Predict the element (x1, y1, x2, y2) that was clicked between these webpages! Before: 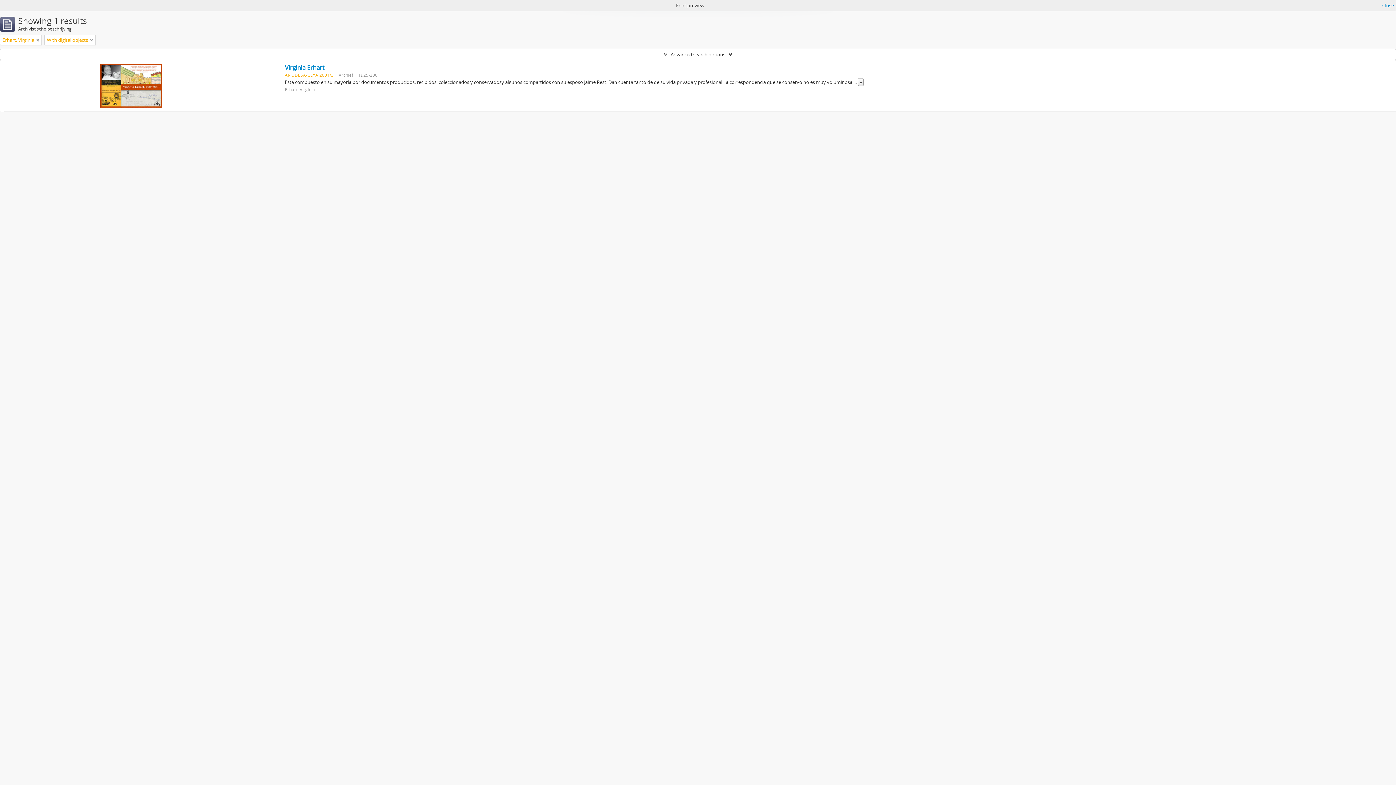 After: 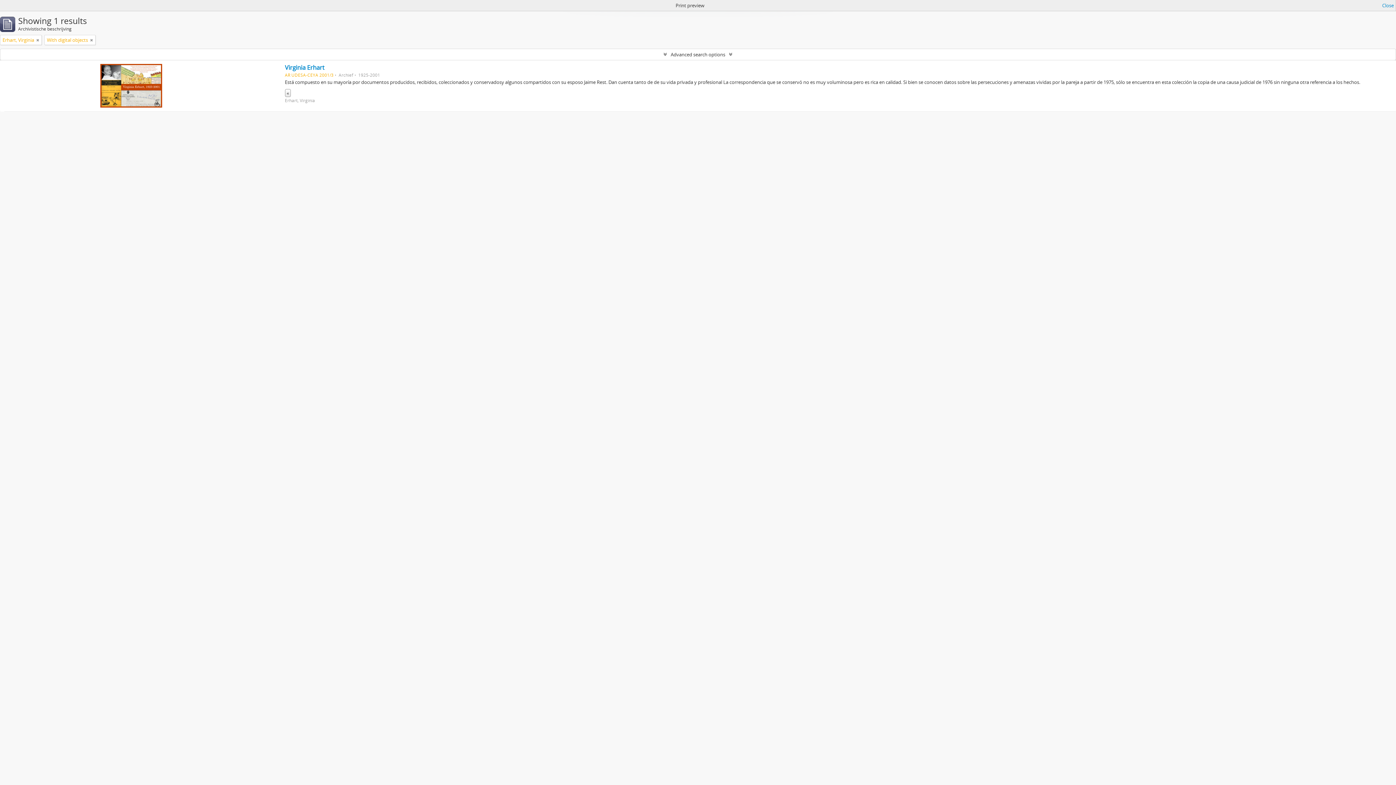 Action: bbox: (858, 78, 863, 86) label: »